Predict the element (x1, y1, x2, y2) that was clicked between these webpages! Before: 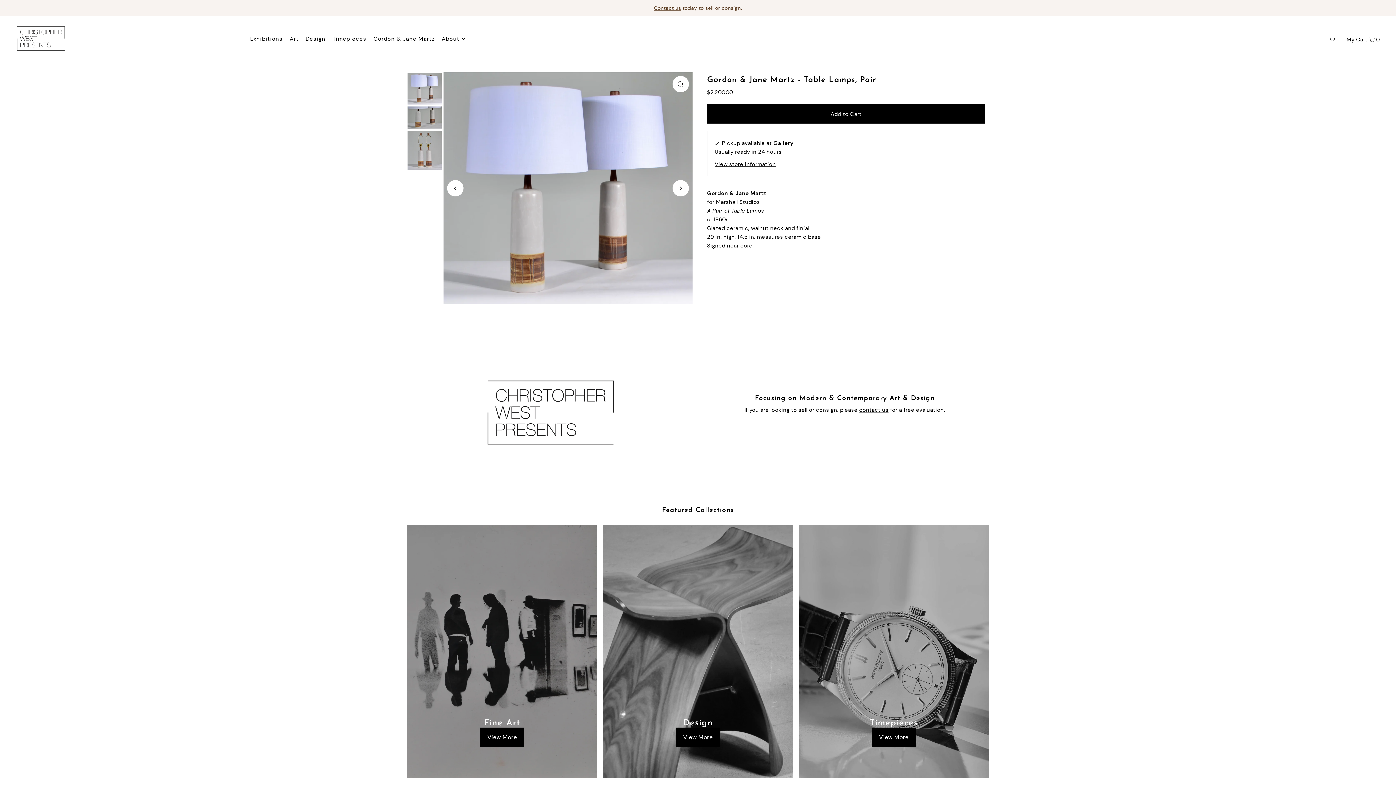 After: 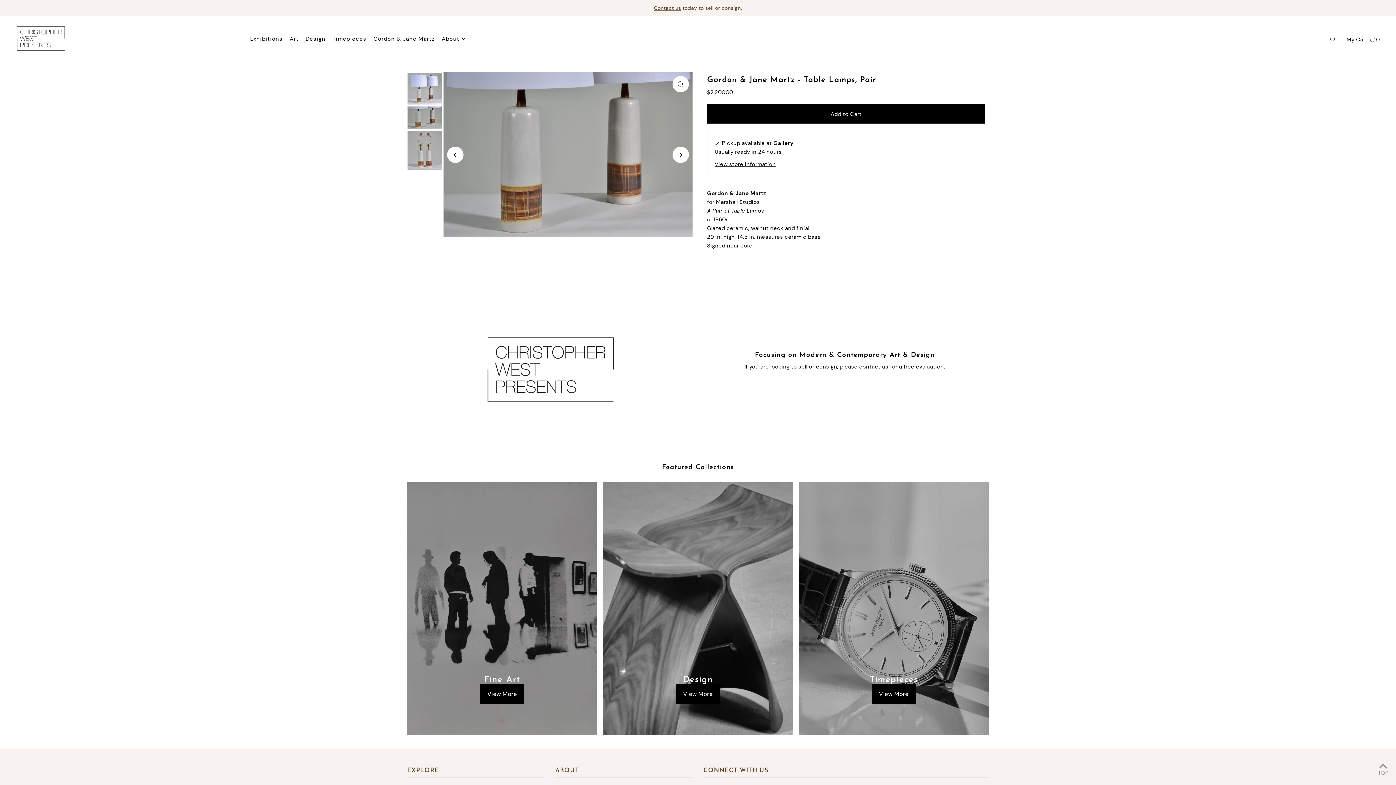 Action: label: Next bbox: (672, 180, 689, 196)